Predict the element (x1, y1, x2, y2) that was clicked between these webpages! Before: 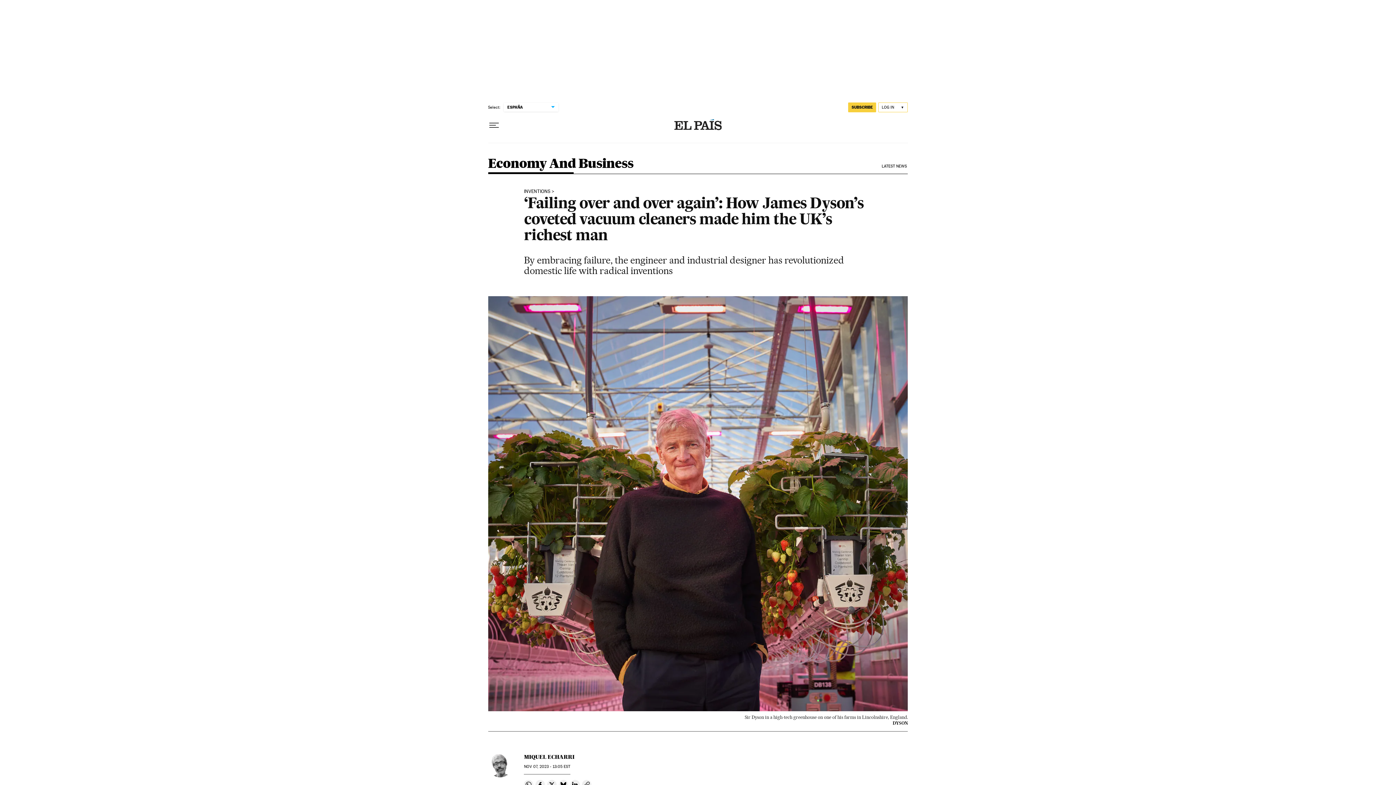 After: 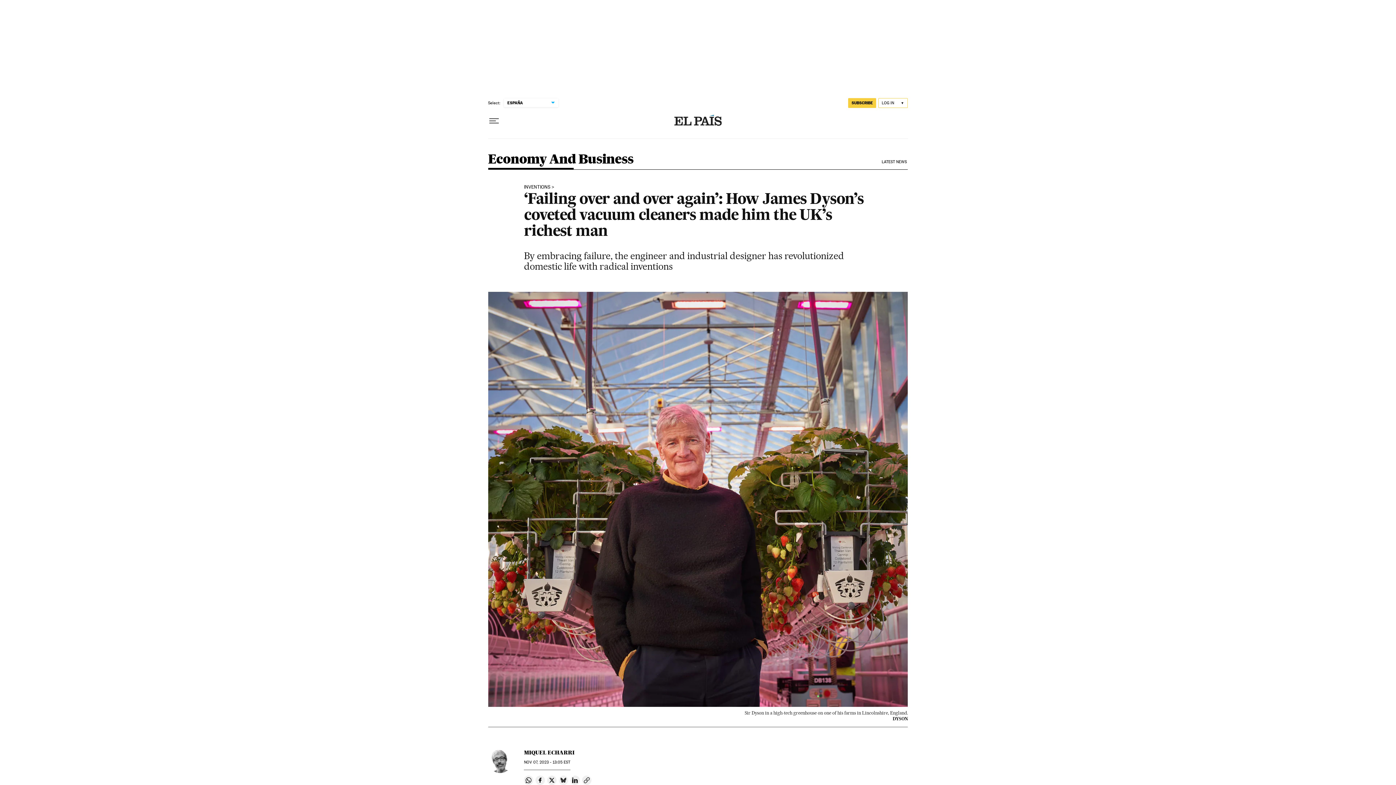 Action: bbox: (559, 780, 568, 789) label: Share on Bluesky